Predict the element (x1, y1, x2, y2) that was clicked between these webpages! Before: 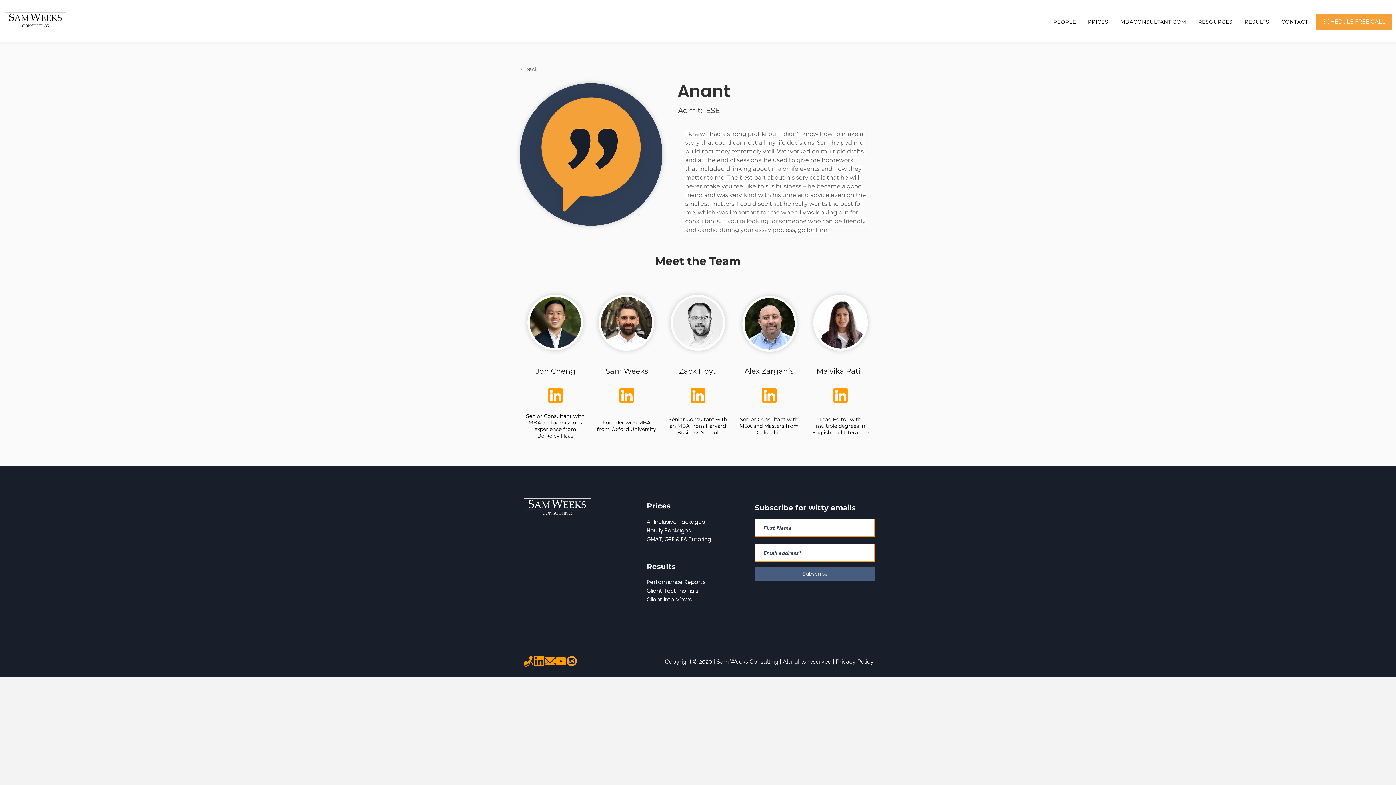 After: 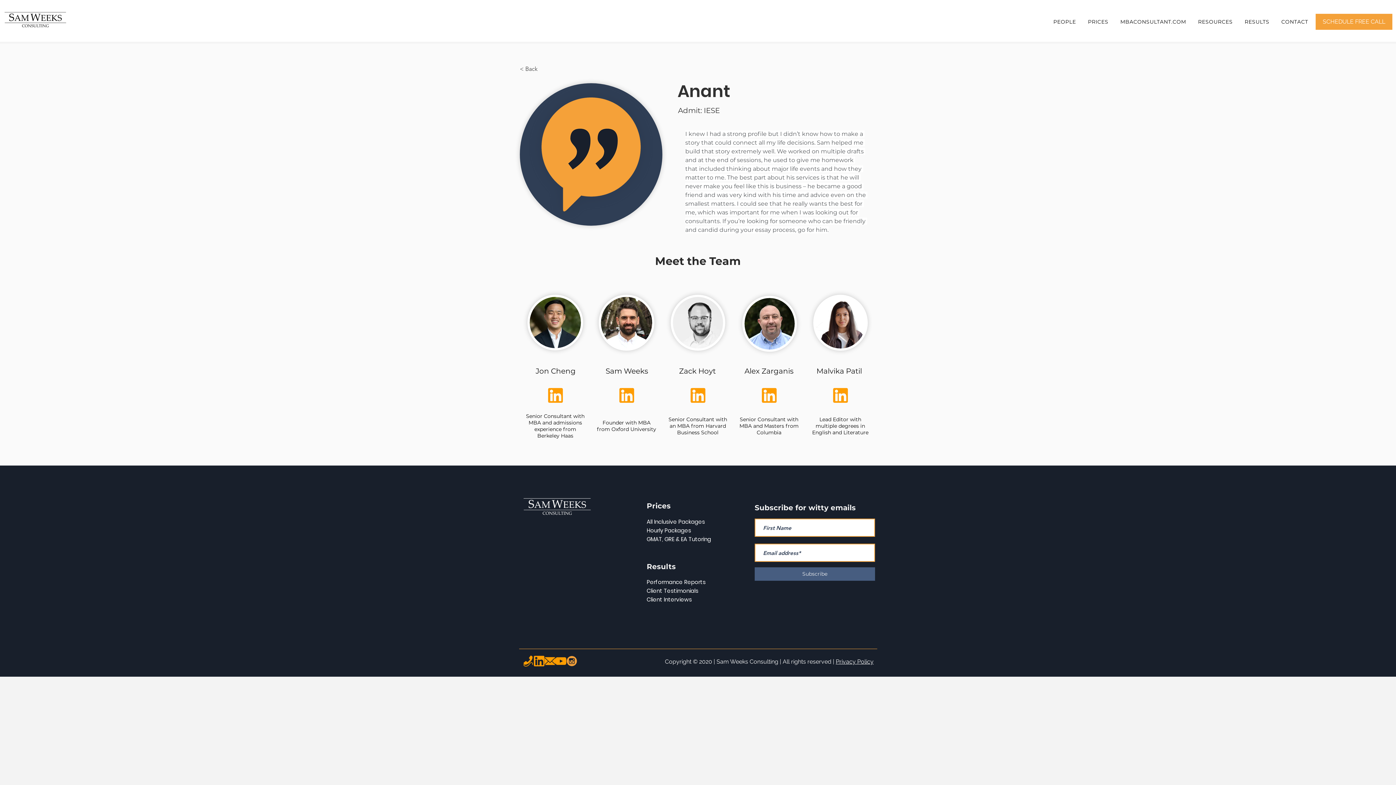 Action: bbox: (619, 388, 634, 403) label: linkedin-orange-graphic